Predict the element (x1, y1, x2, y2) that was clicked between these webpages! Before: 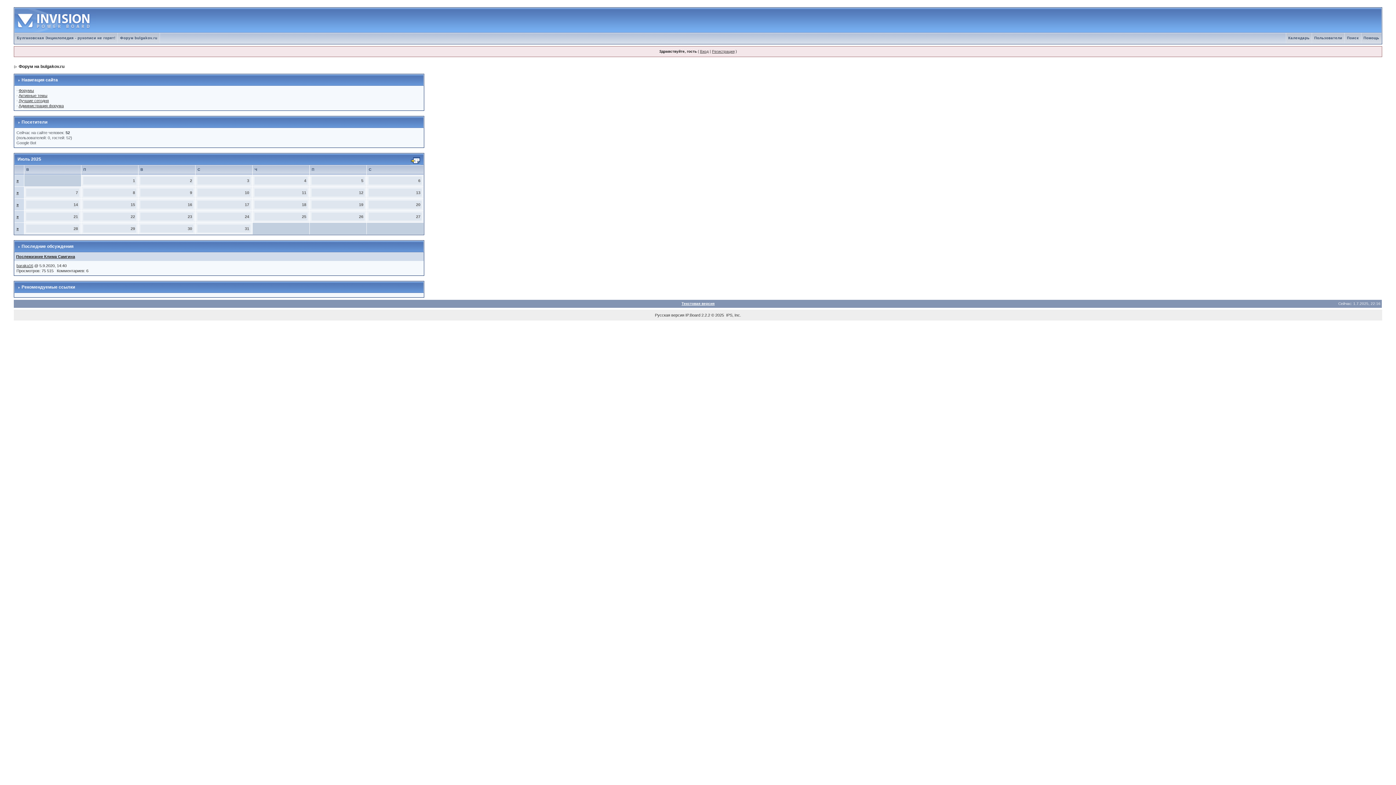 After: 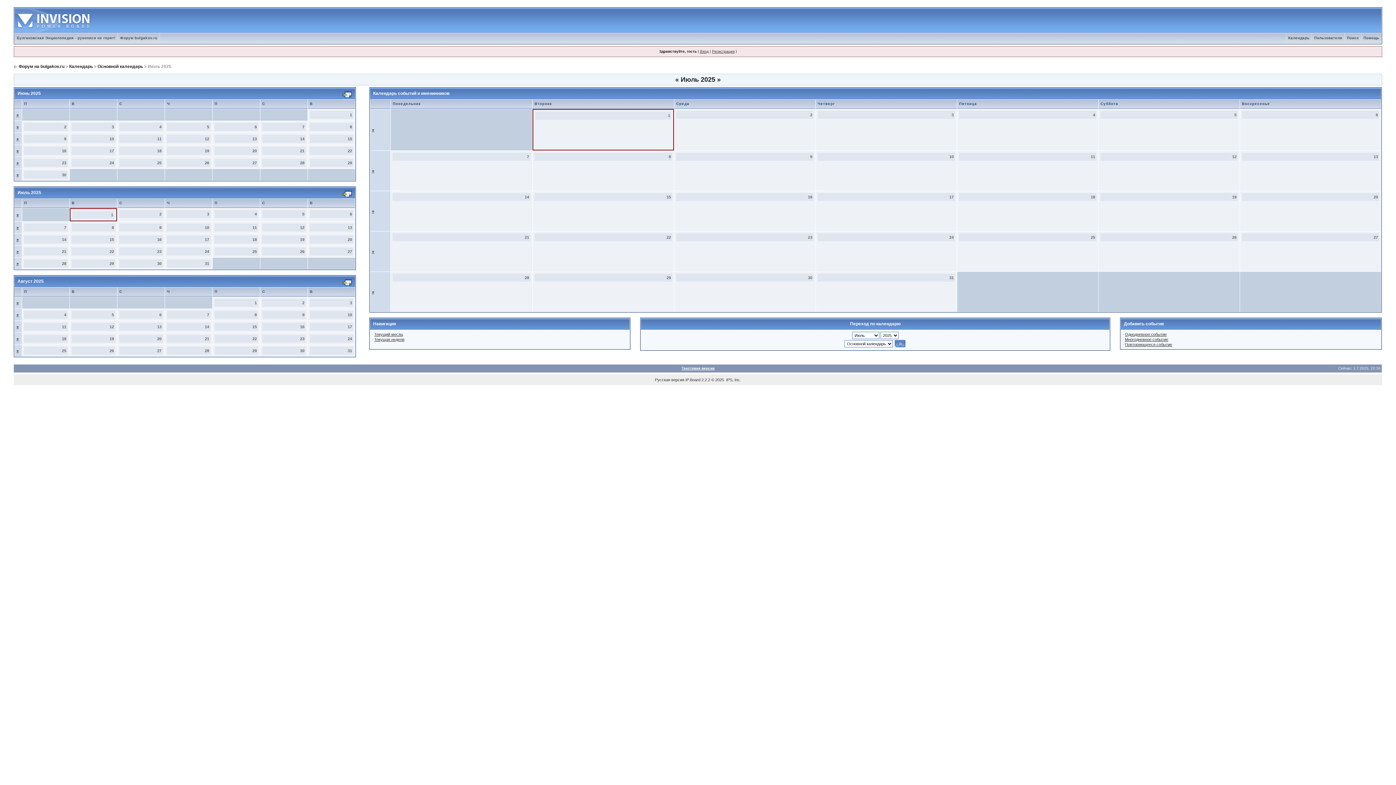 Action: label: Календарь bbox: (1286, 36, 1312, 40)